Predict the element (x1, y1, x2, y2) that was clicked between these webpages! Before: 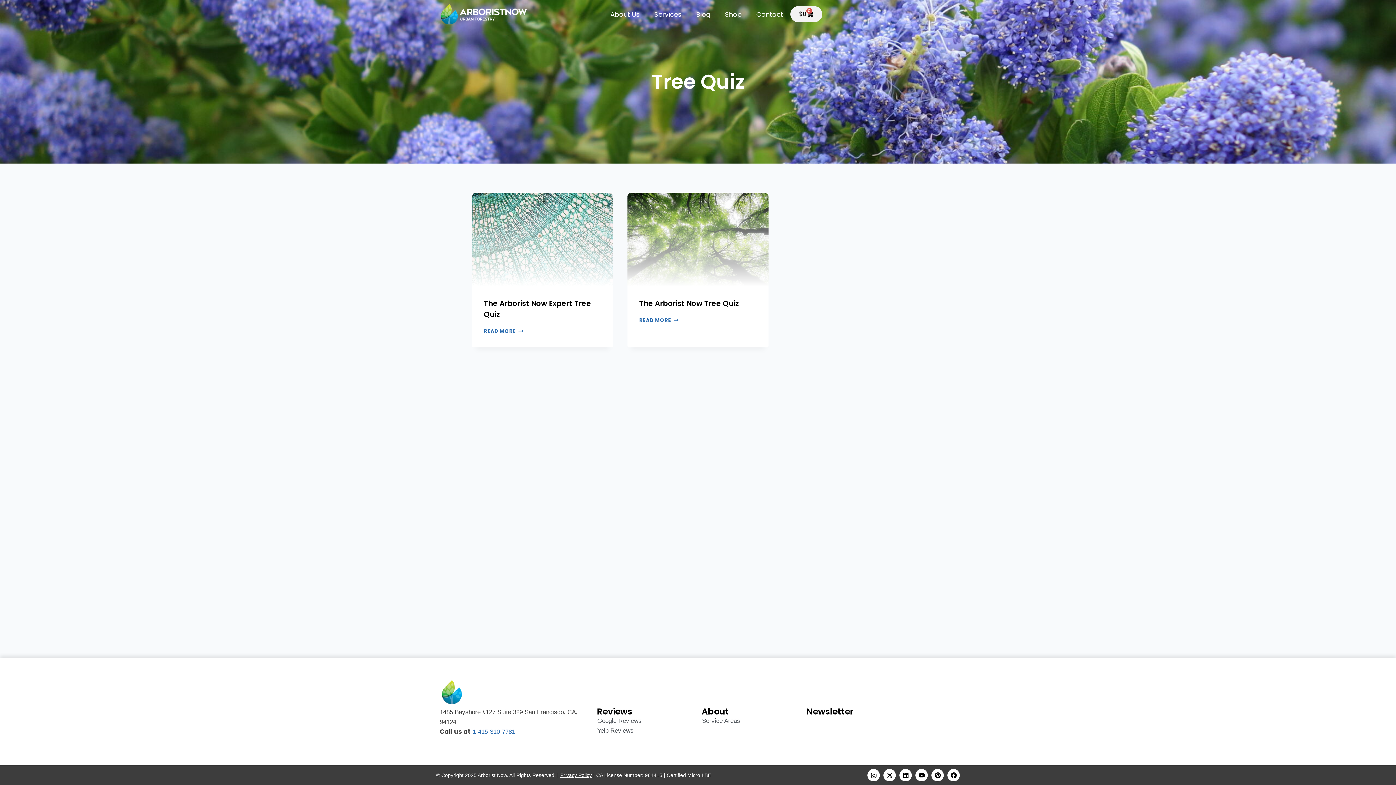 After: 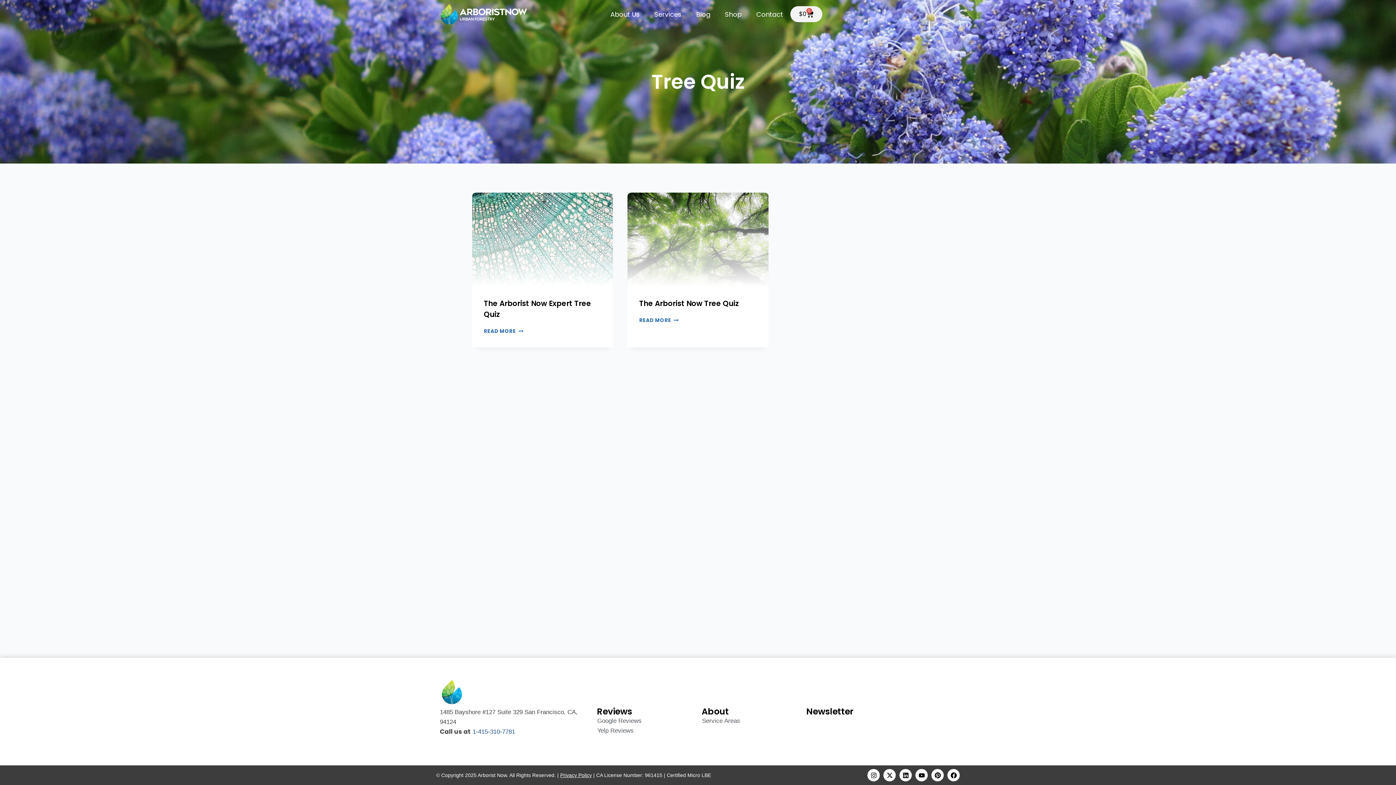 Action: bbox: (472, 728, 515, 735) label: 1-415-310-7781